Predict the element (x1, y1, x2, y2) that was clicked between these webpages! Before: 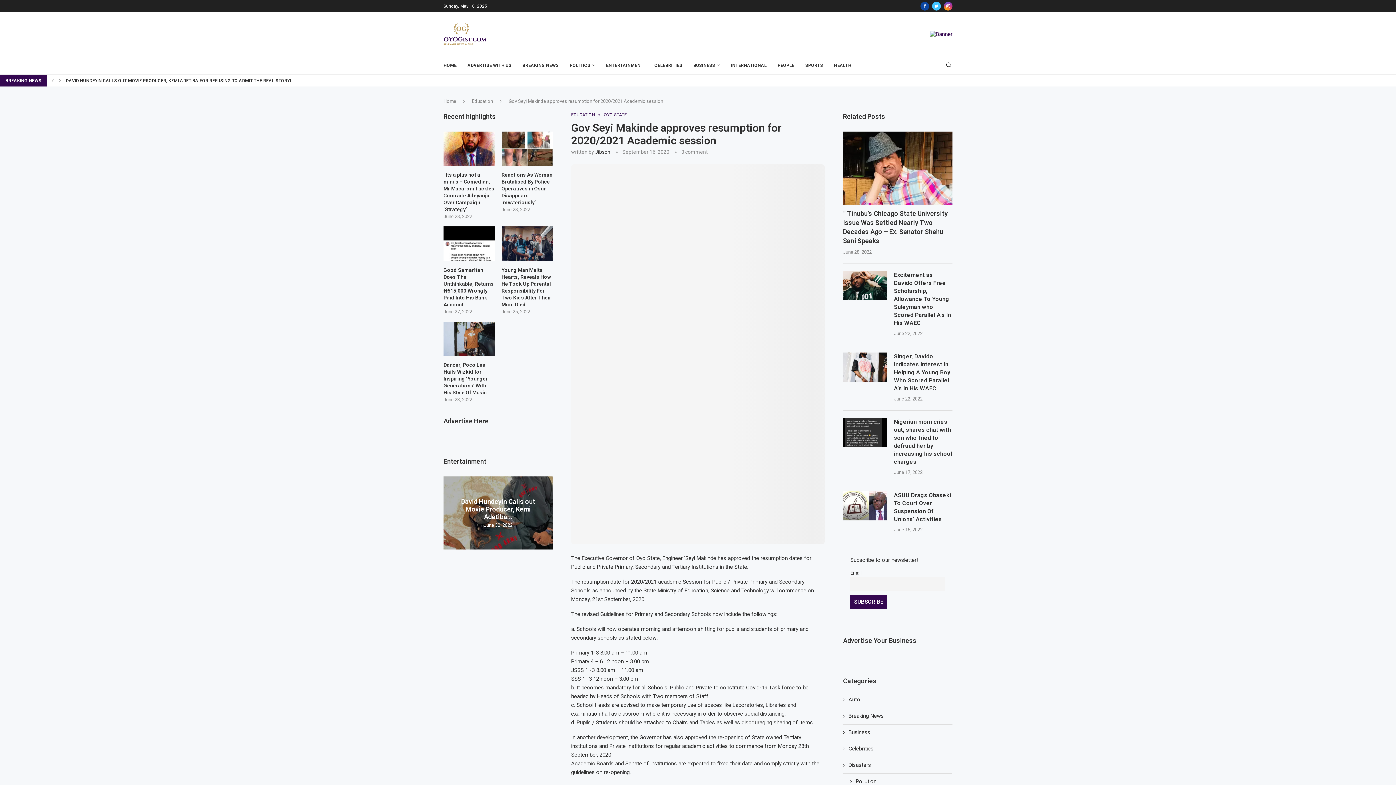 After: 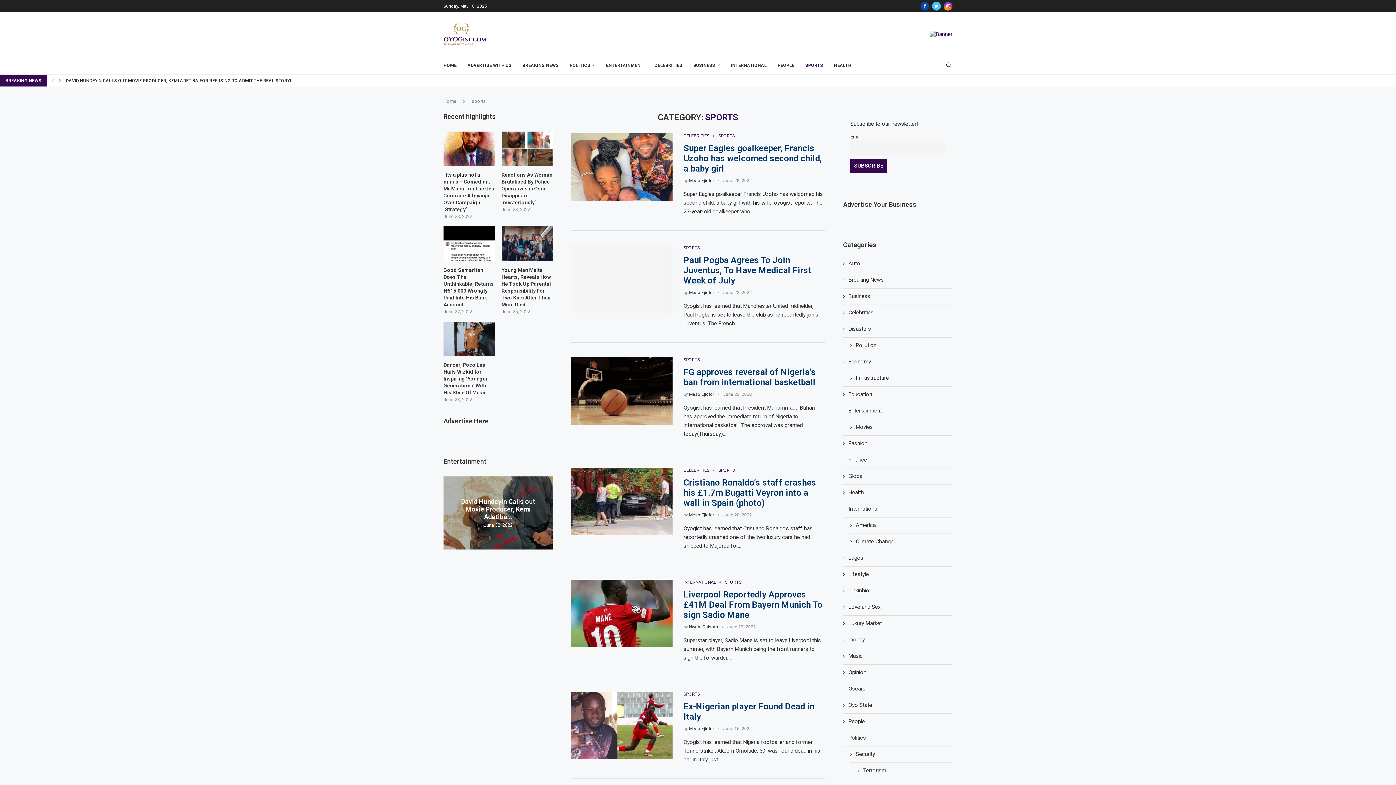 Action: label: SPORTS bbox: (805, 59, 823, 70)